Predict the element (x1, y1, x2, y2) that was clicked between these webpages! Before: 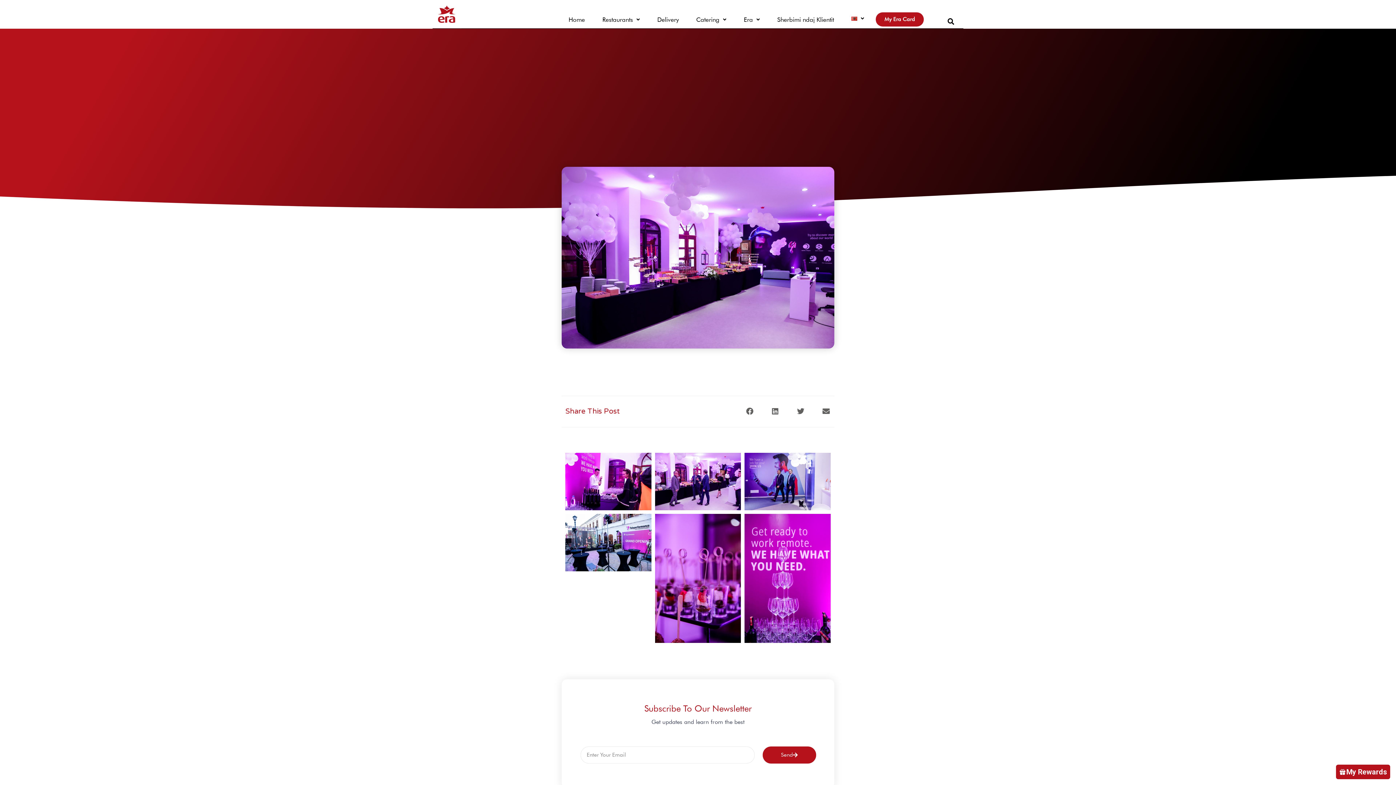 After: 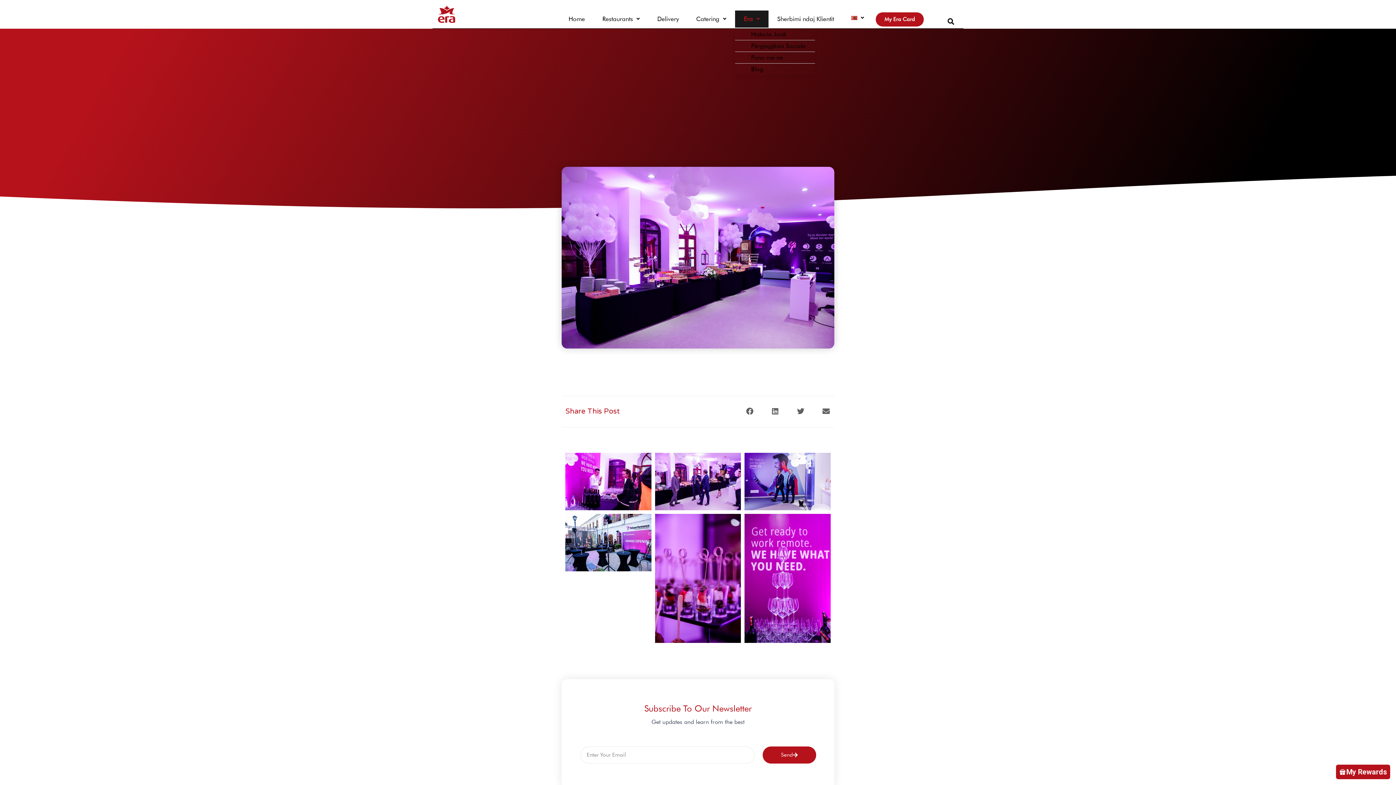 Action: label: Era bbox: (735, 11, 768, 28)